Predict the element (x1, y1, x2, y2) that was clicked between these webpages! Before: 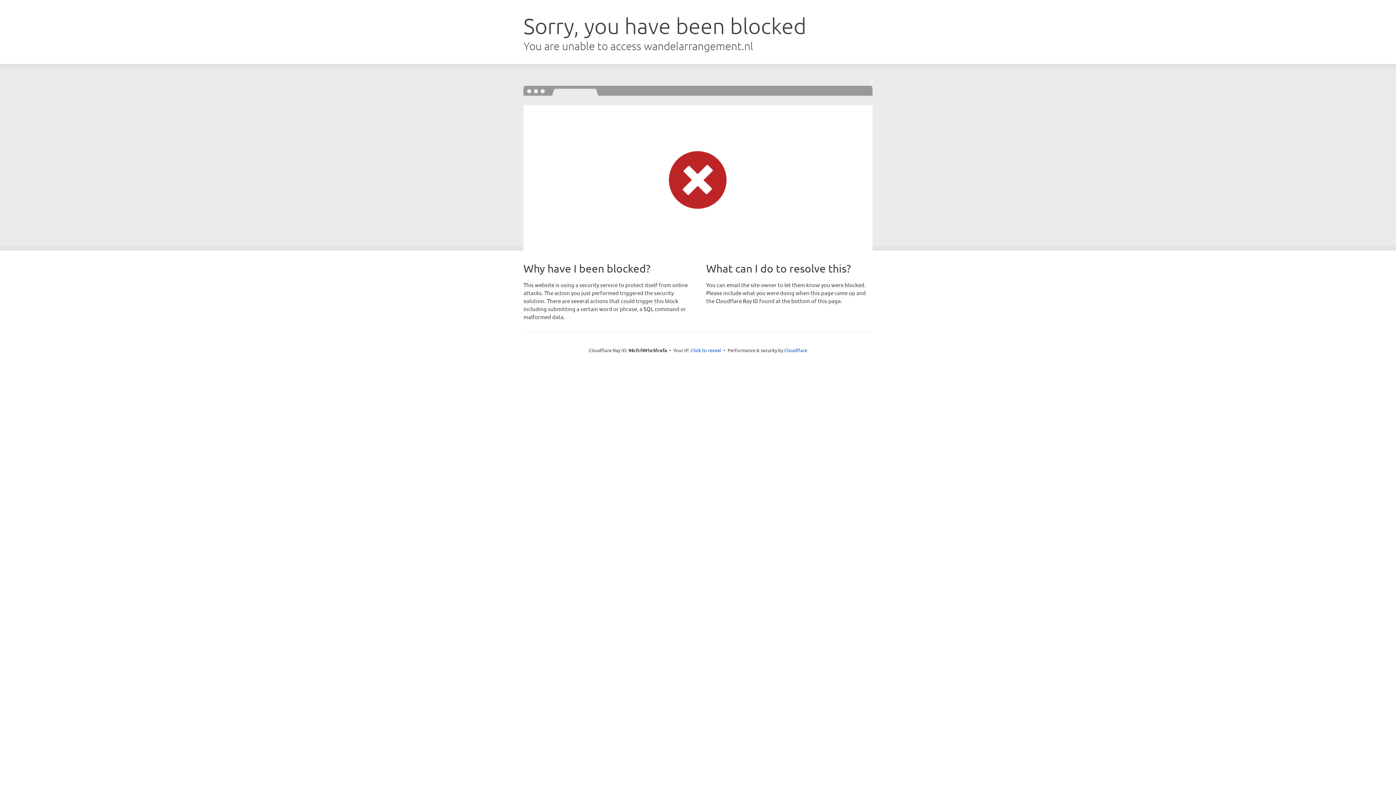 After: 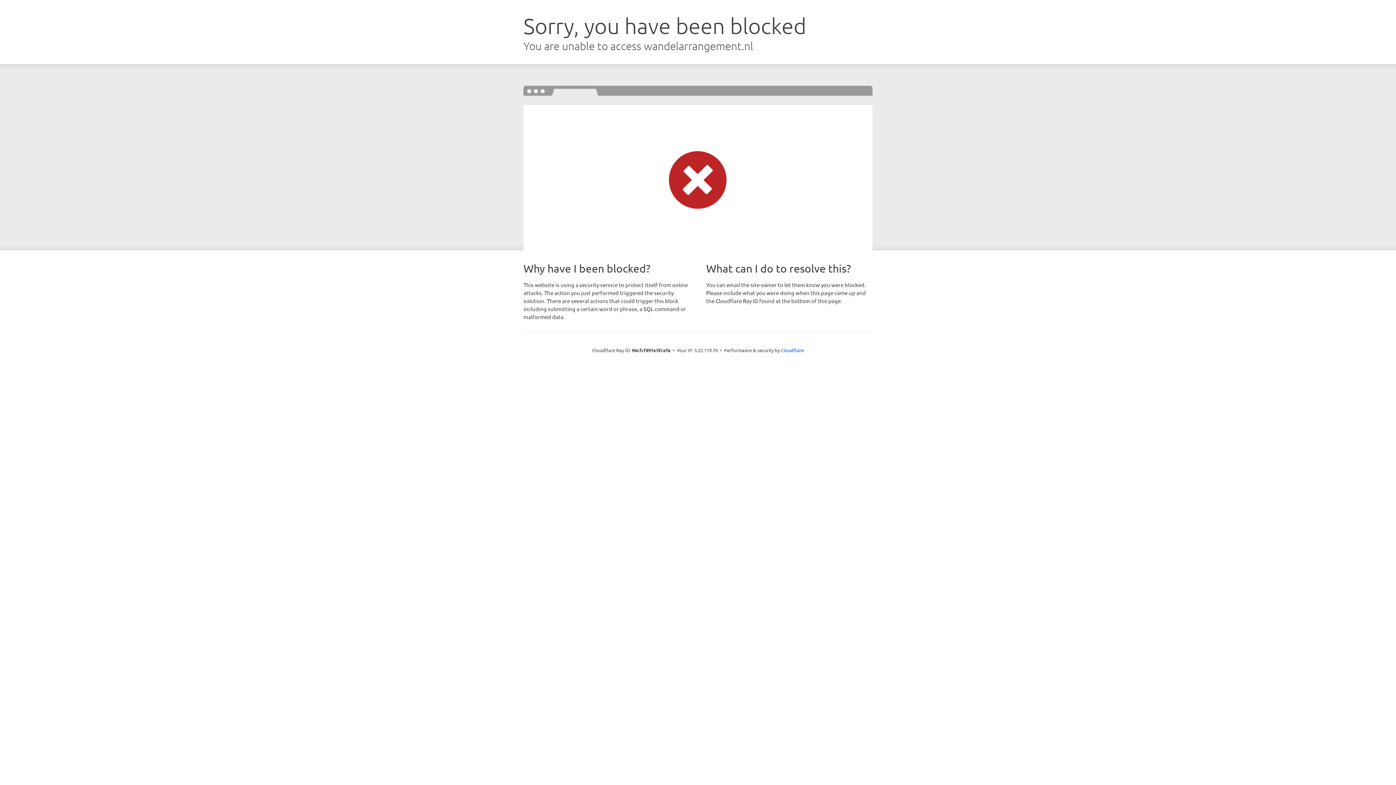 Action: bbox: (690, 346, 721, 353) label: Click to reveal